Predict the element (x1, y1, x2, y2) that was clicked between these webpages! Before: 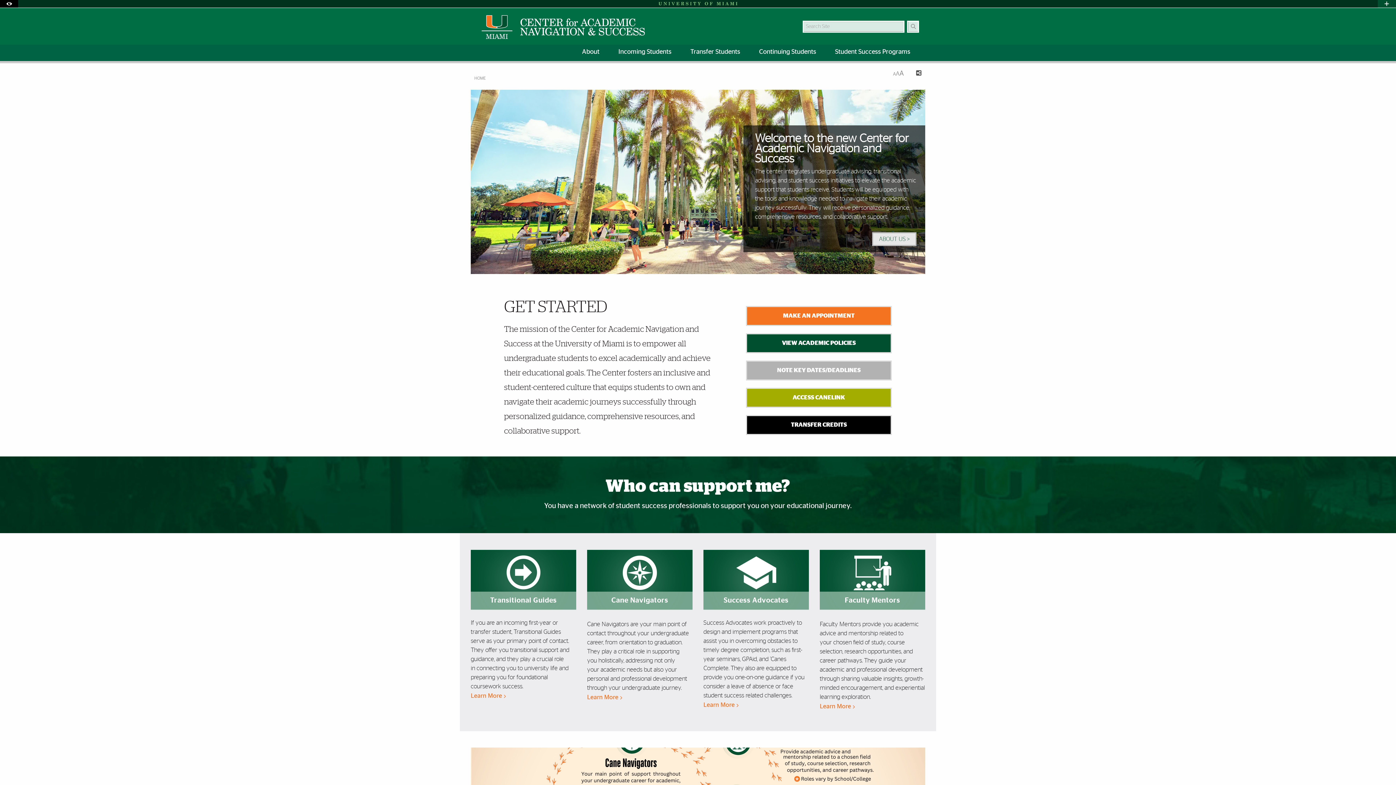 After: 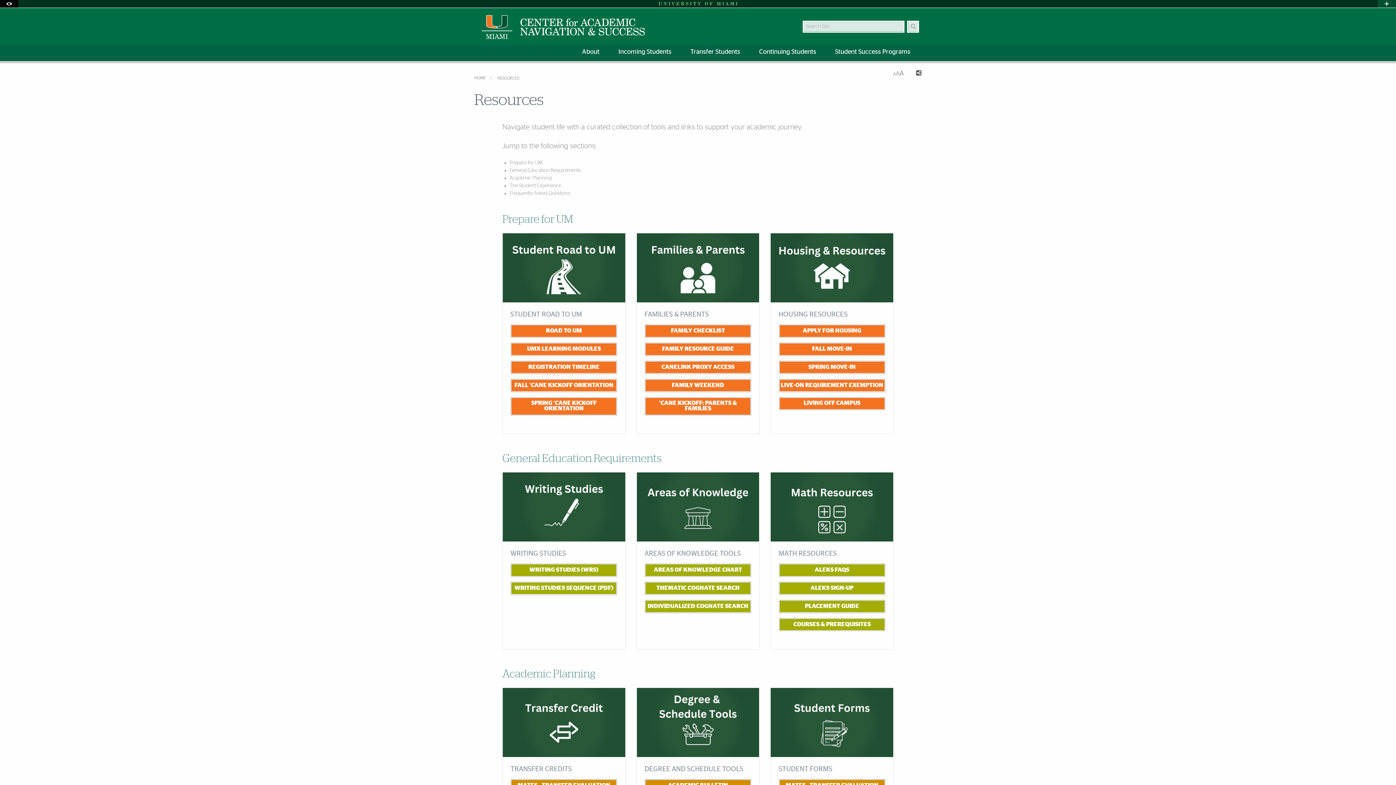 Action: label: Student Success Programs bbox: (826, 44, 919, 61)